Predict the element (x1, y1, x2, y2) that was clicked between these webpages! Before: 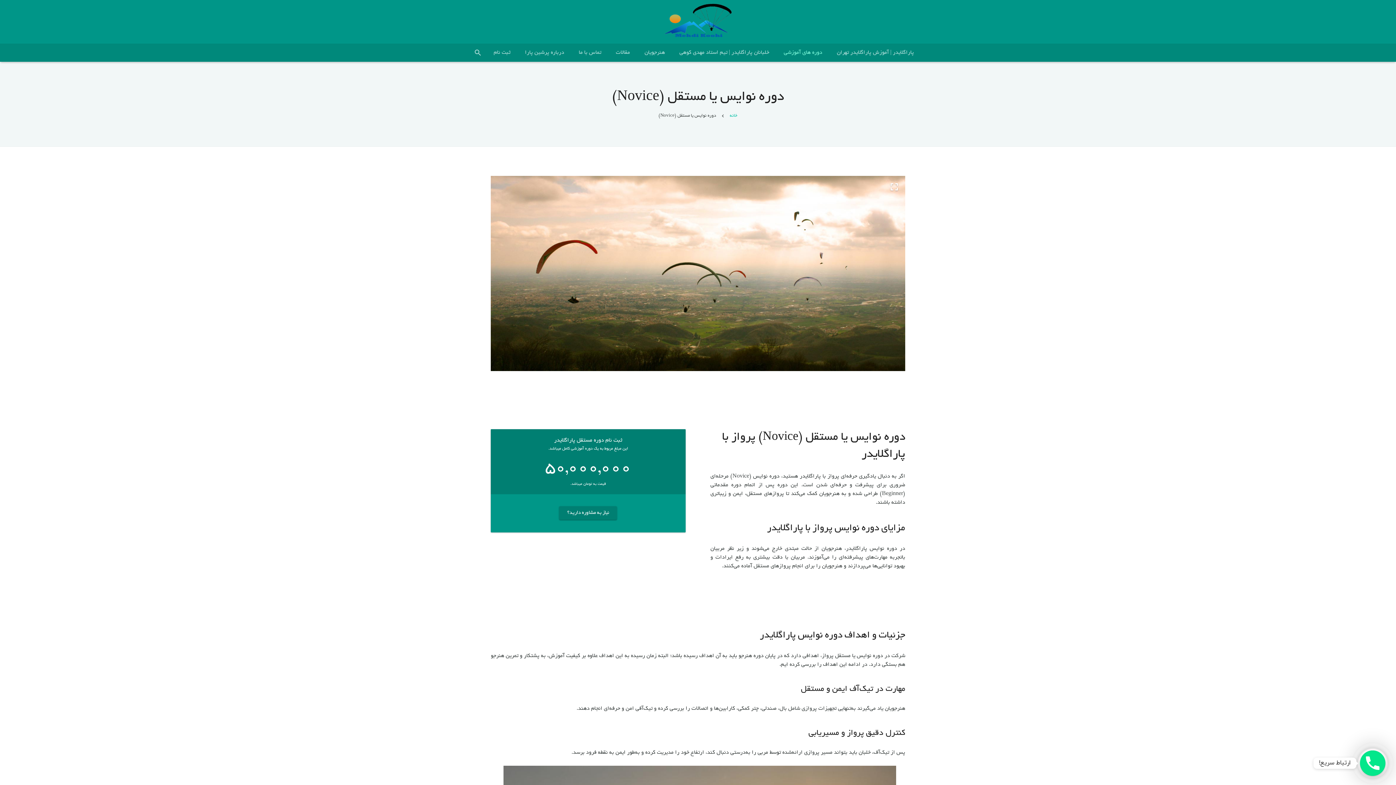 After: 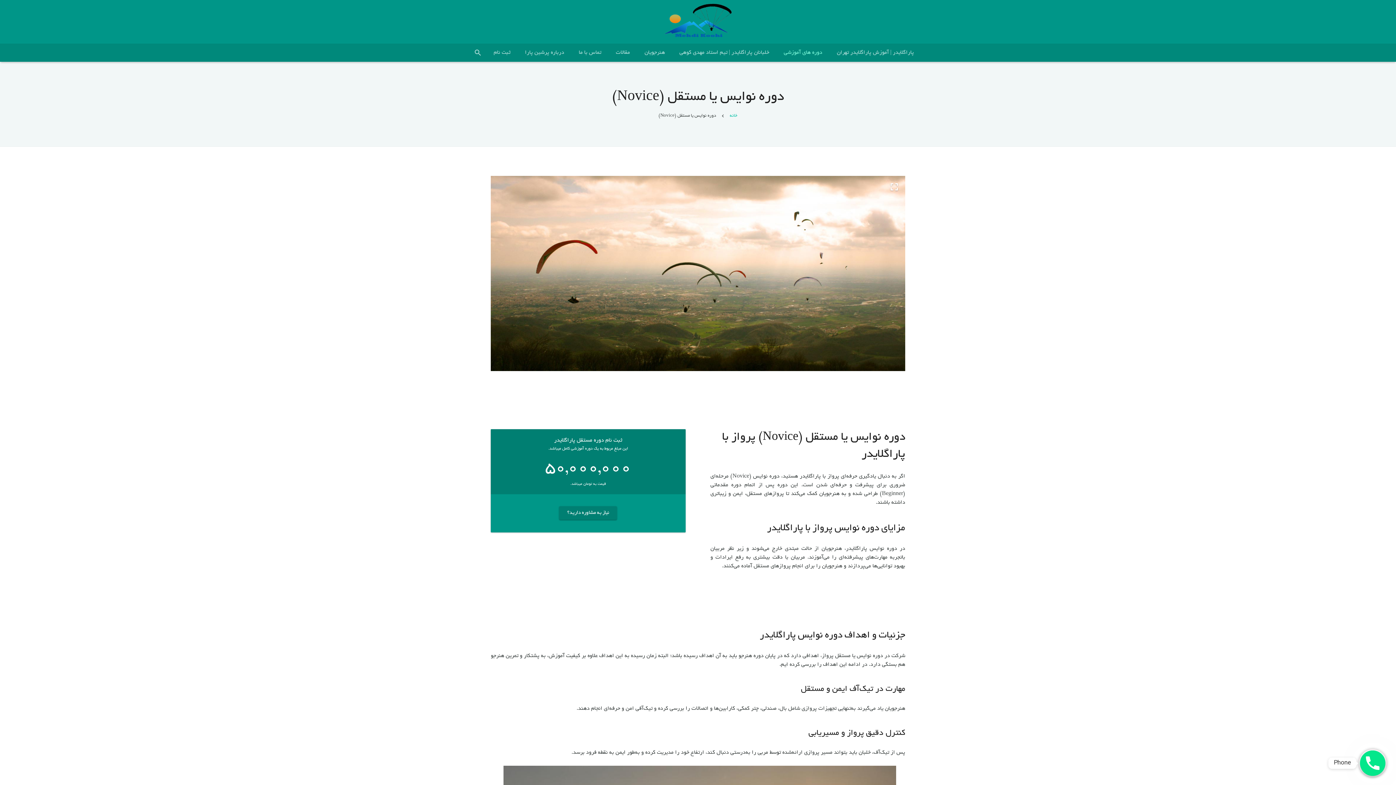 Action: label: ارتباط سریع! bbox: (1360, 750, 1385, 776)